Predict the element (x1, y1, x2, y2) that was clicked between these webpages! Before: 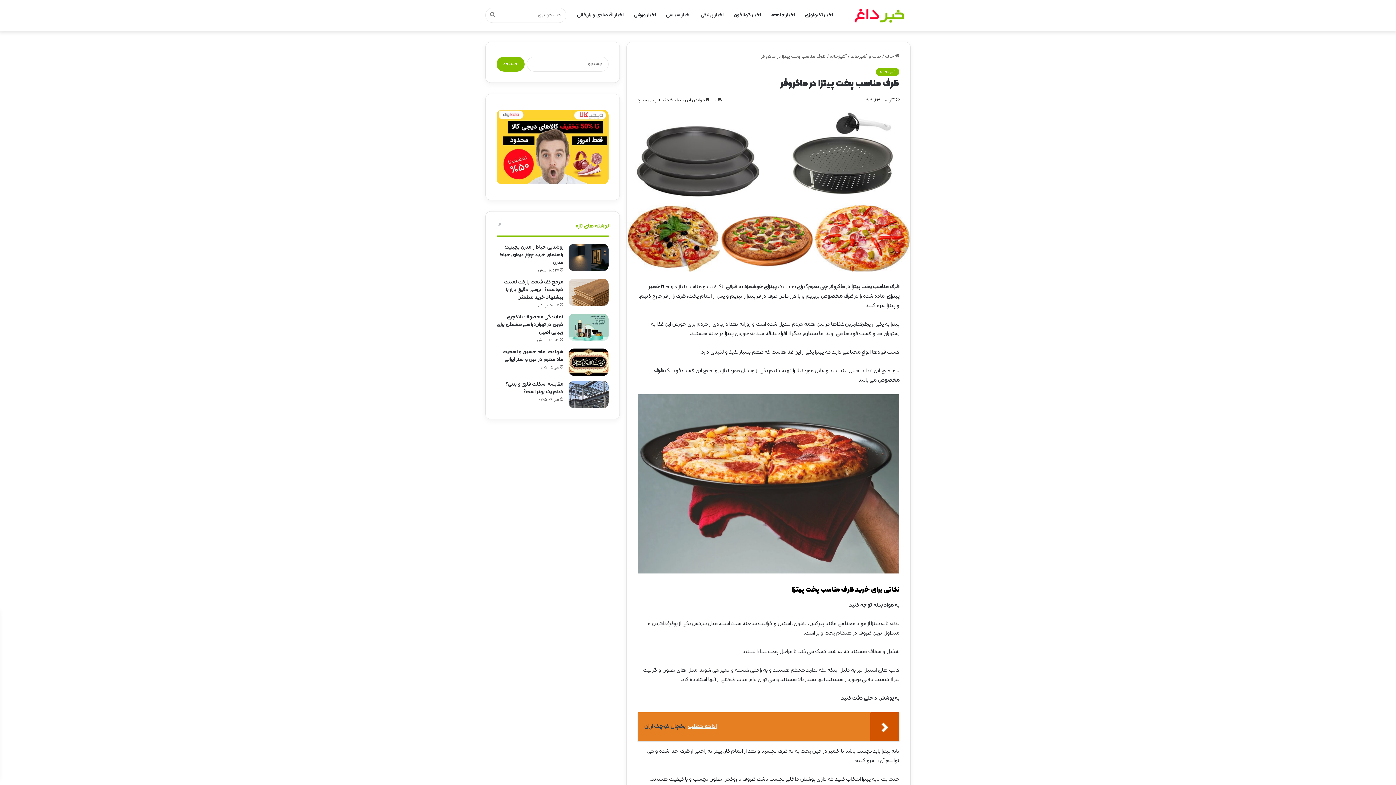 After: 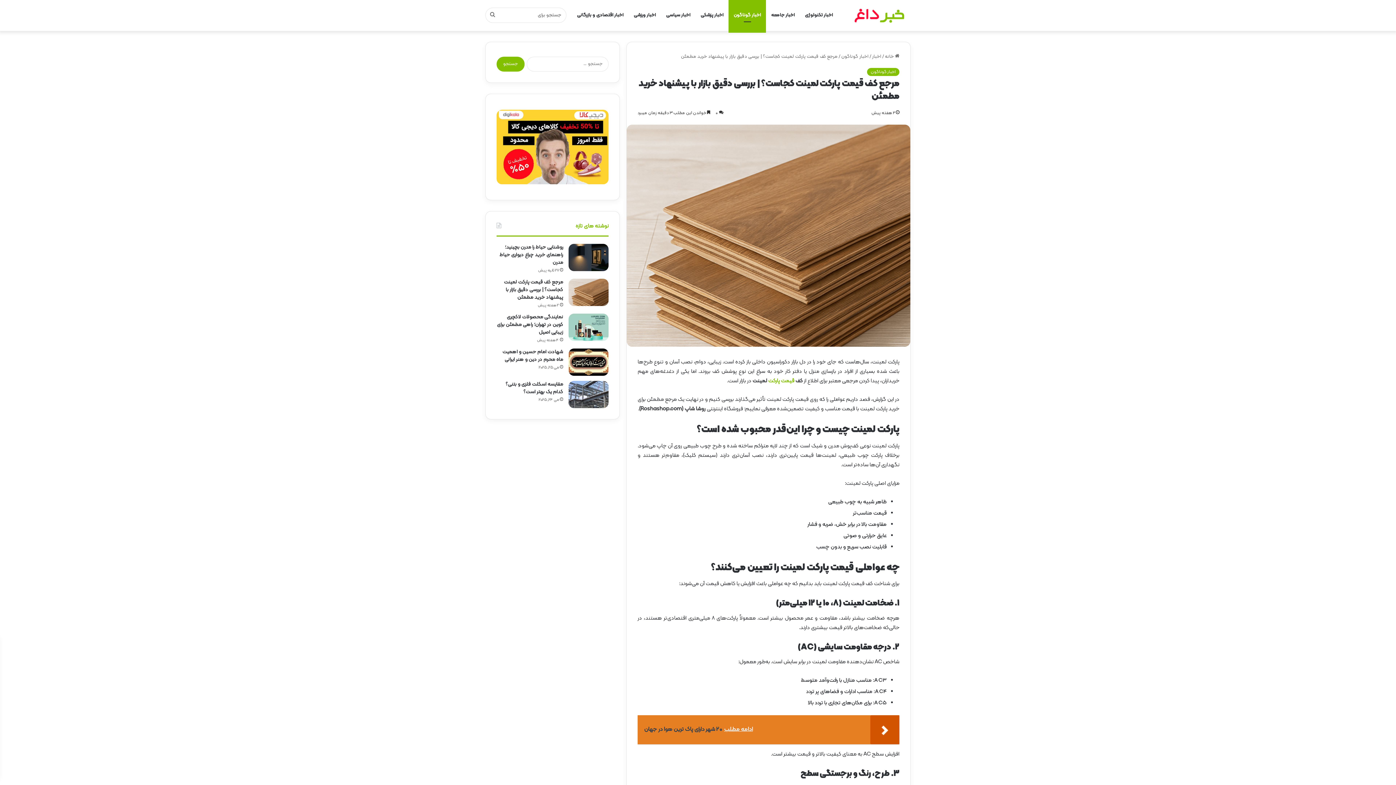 Action: label: مرجع کف قیمت پارکت لمینت کجاست؟ | بررسی دقیق بازار با پیشنهاد خرید مطمئن bbox: (503, 278, 563, 301)